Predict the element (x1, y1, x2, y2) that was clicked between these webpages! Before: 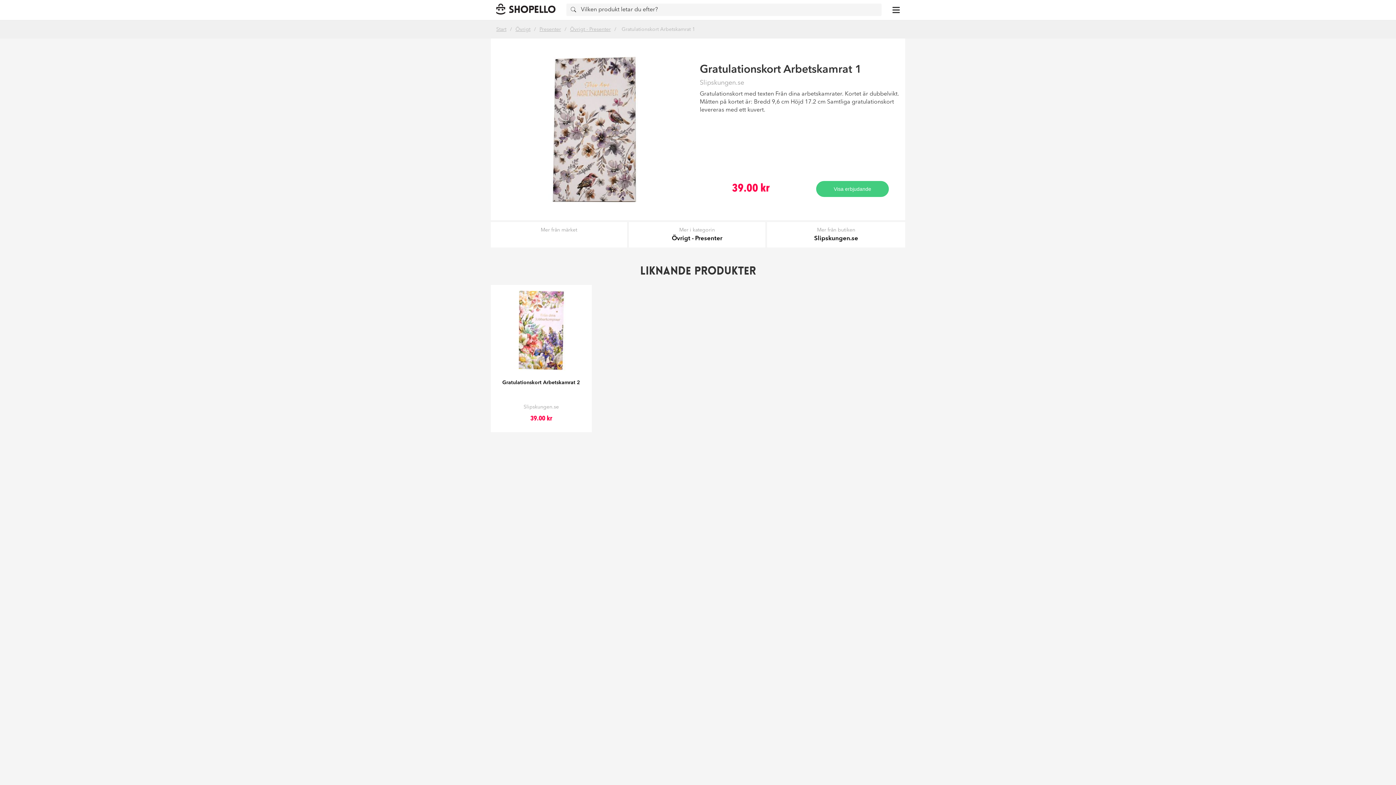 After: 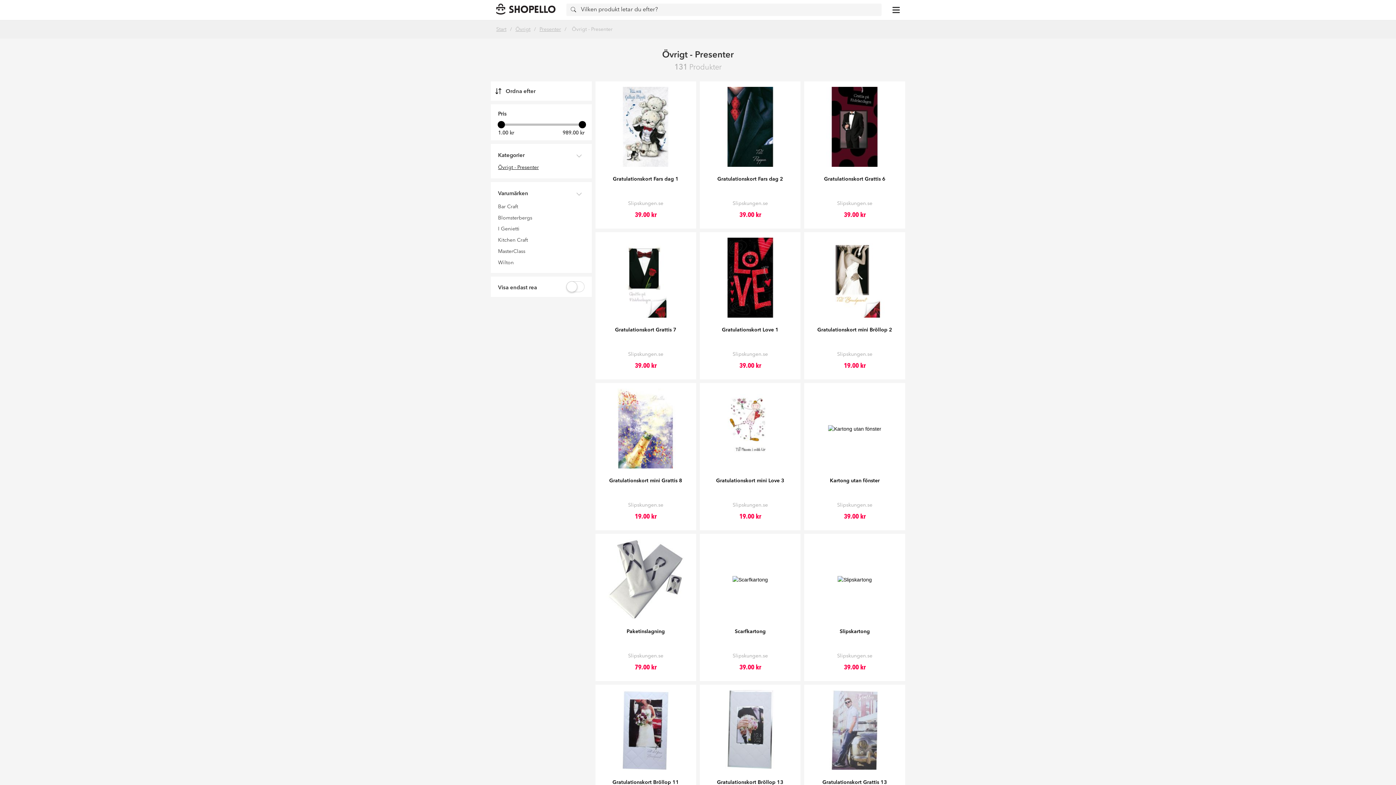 Action: bbox: (629, 222, 765, 247) label: Mer i kategorin
Övrigt - Presenter